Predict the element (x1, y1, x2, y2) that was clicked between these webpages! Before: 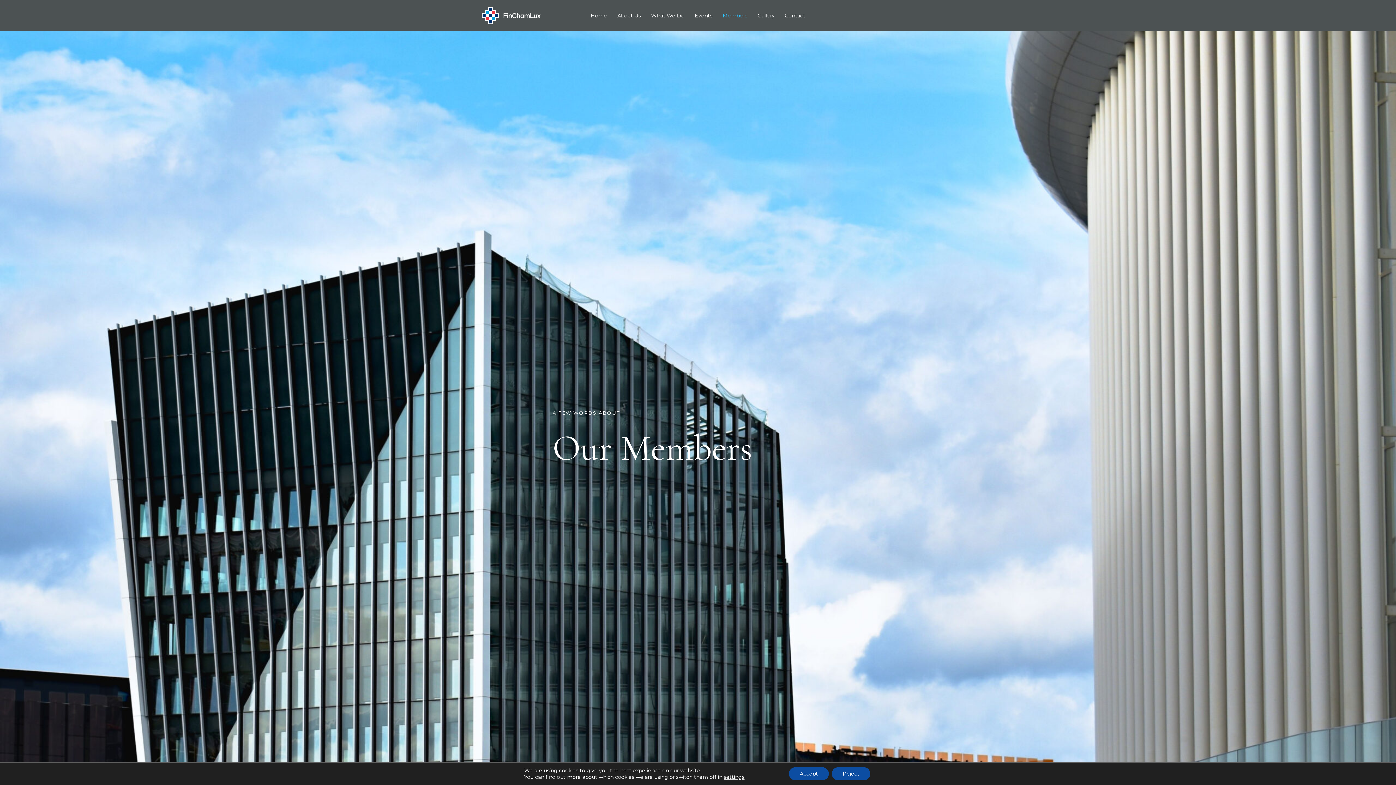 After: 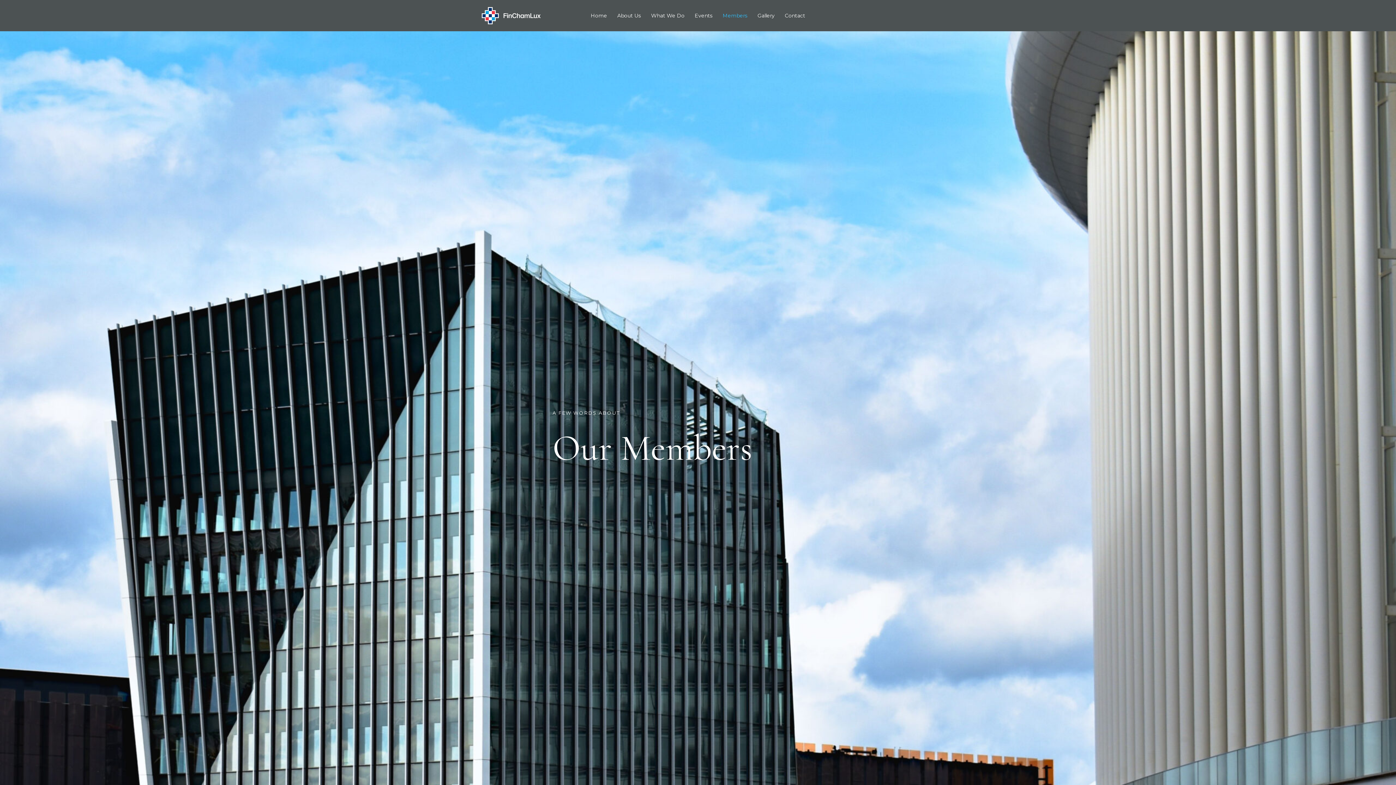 Action: label: Reject bbox: (832, 767, 870, 780)